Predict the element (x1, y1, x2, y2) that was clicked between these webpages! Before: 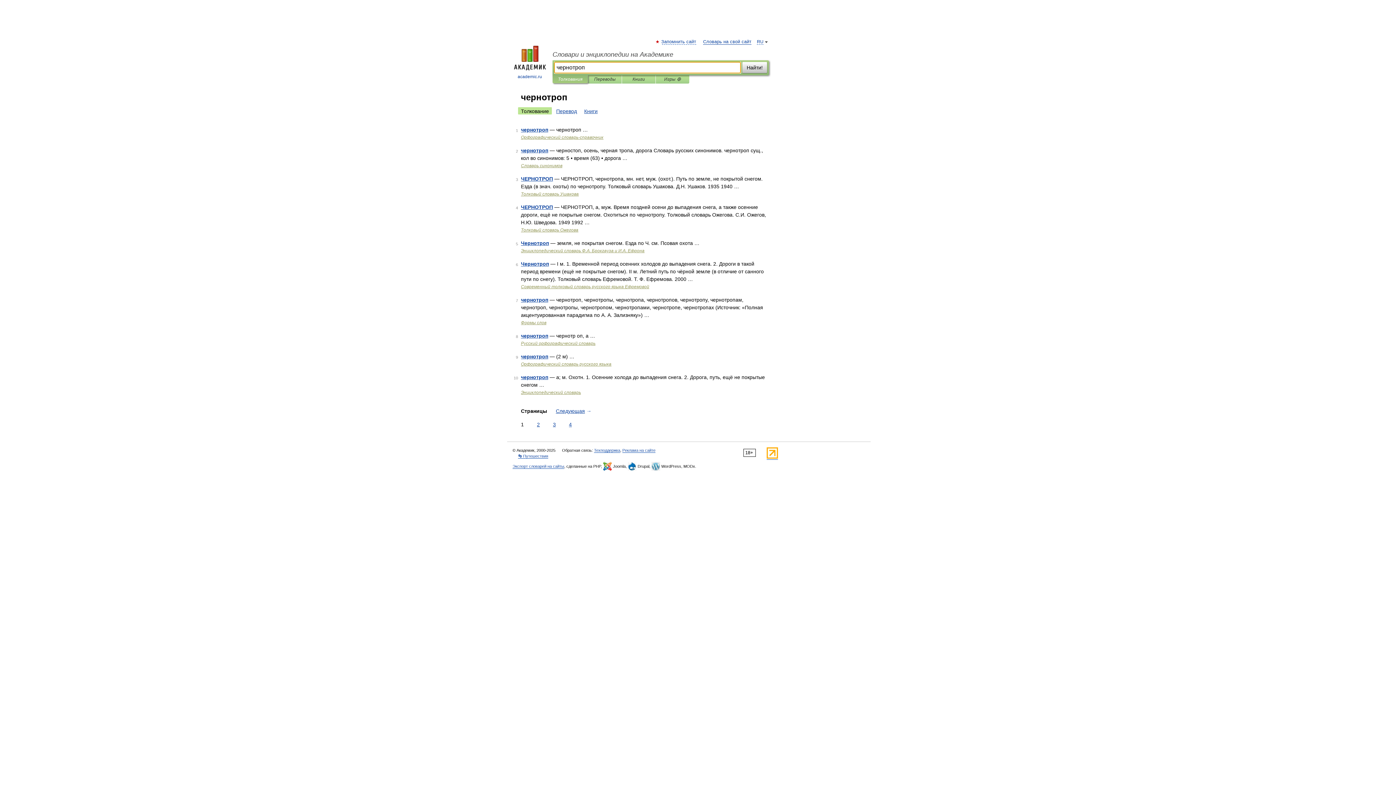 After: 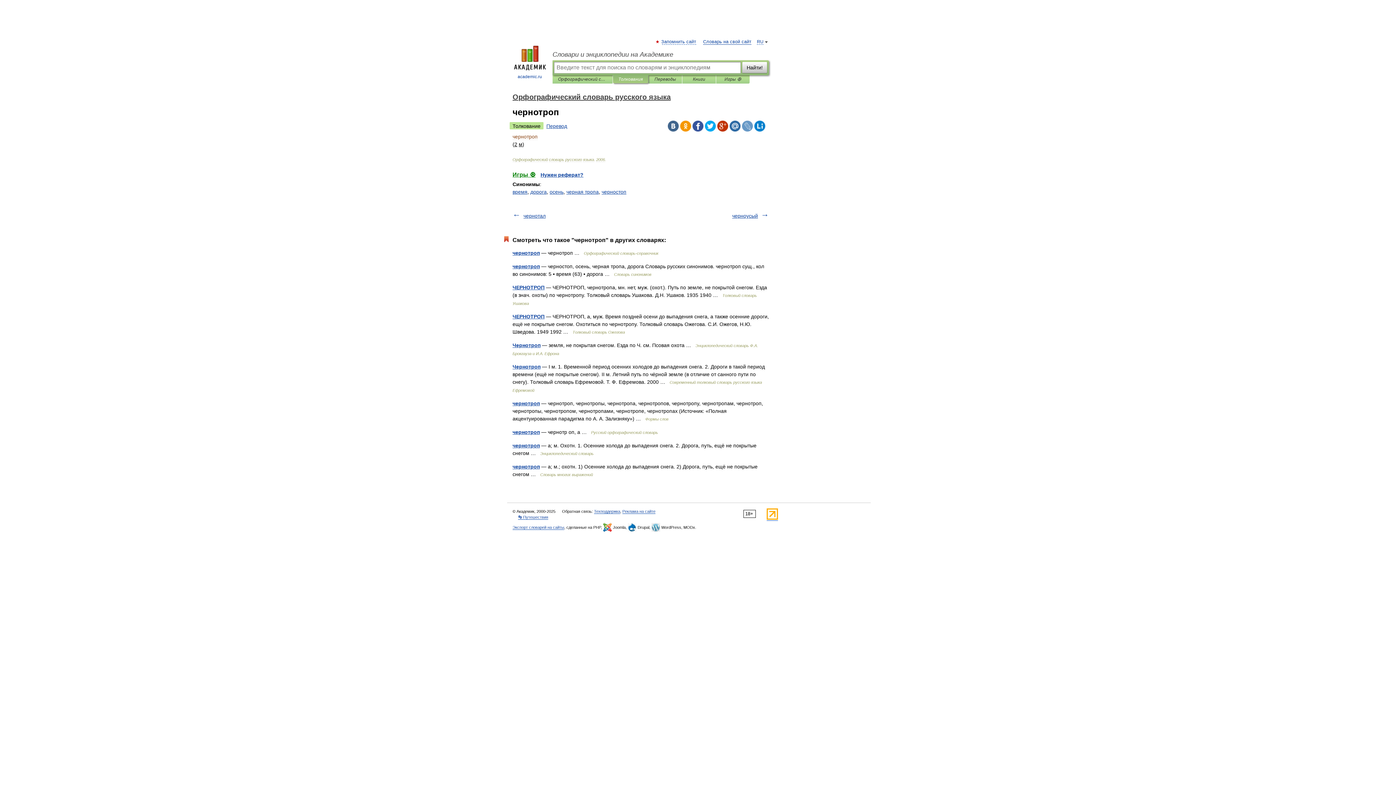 Action: label: чернотроп bbox: (521, 353, 548, 359)